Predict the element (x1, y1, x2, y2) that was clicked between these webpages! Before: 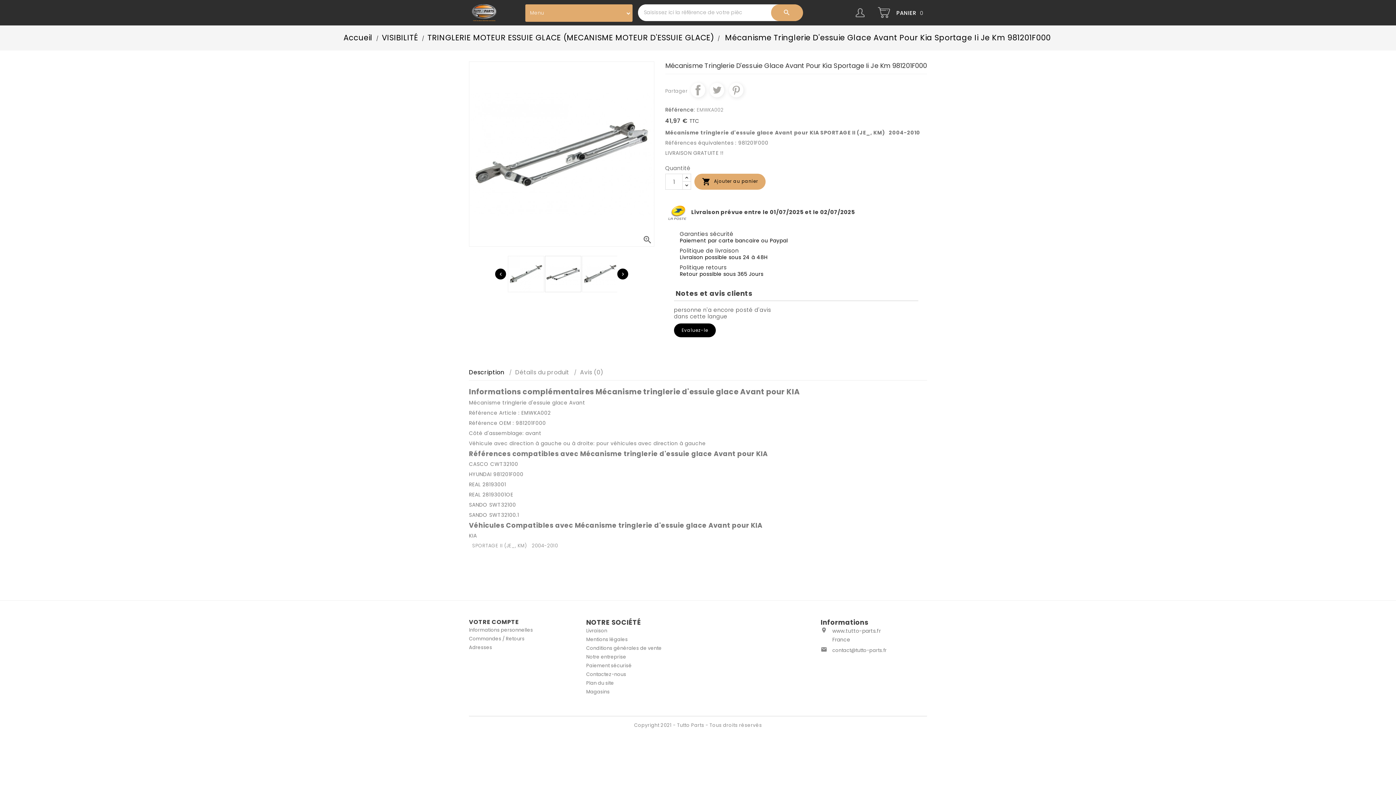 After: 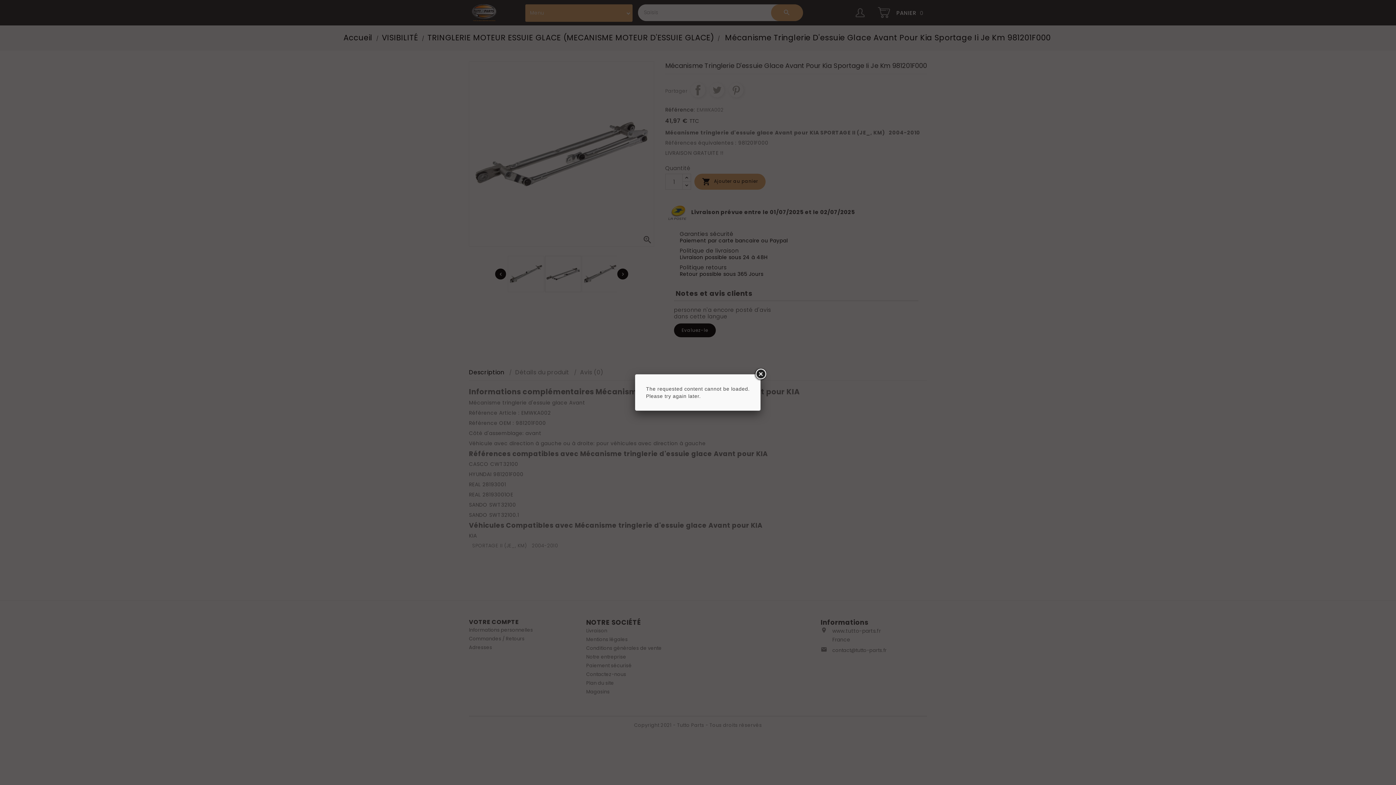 Action: bbox: (674, 323, 716, 337) label: Evaluez-le